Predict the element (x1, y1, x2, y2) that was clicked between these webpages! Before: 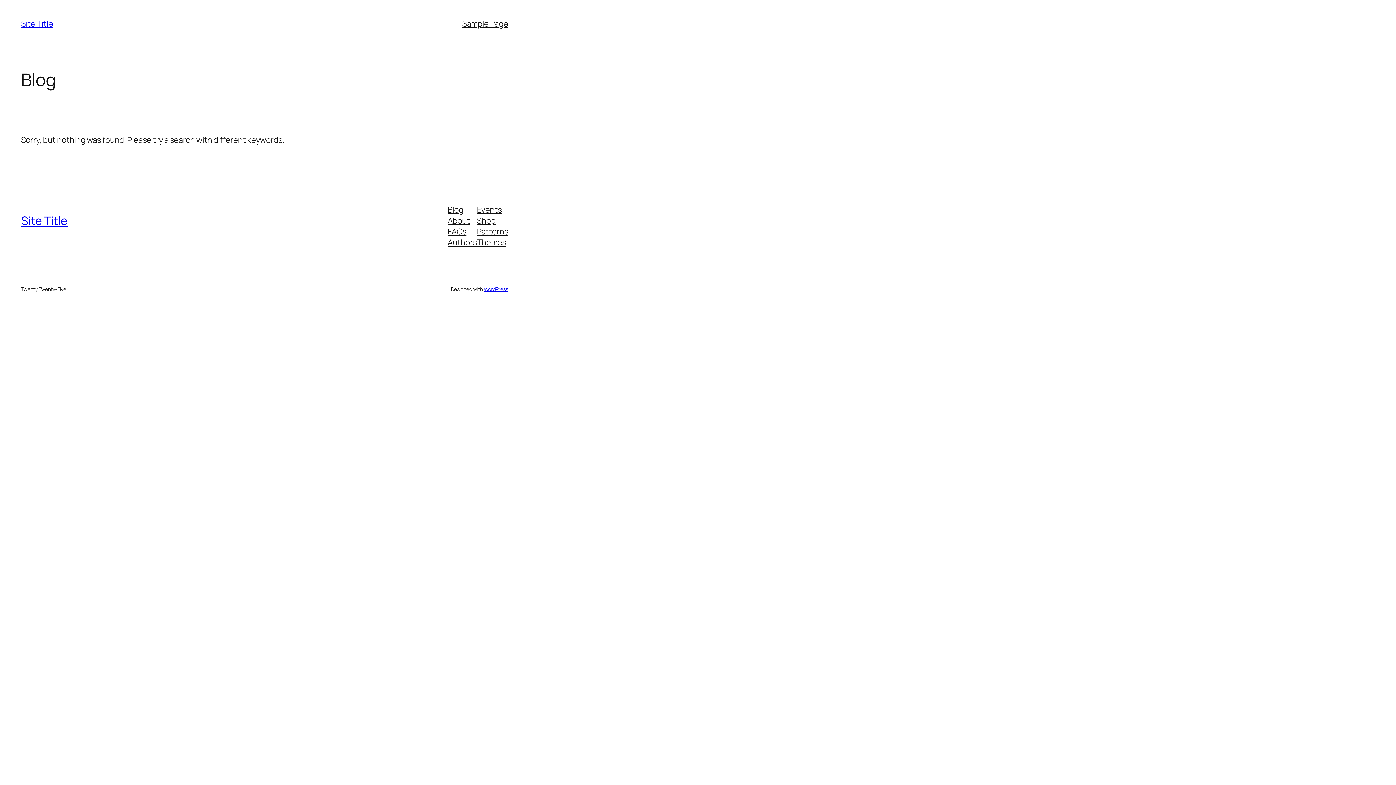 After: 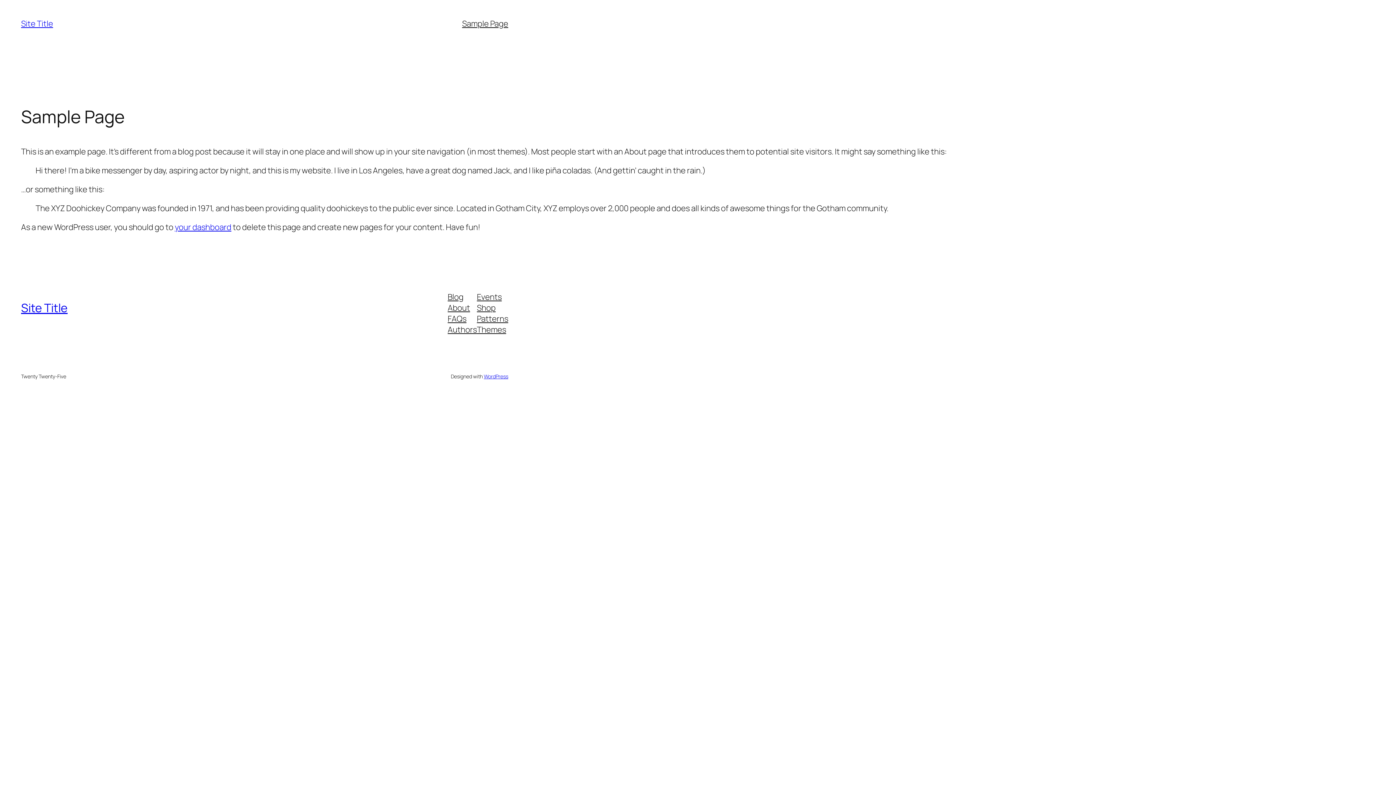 Action: bbox: (462, 18, 508, 29) label: Sample Page